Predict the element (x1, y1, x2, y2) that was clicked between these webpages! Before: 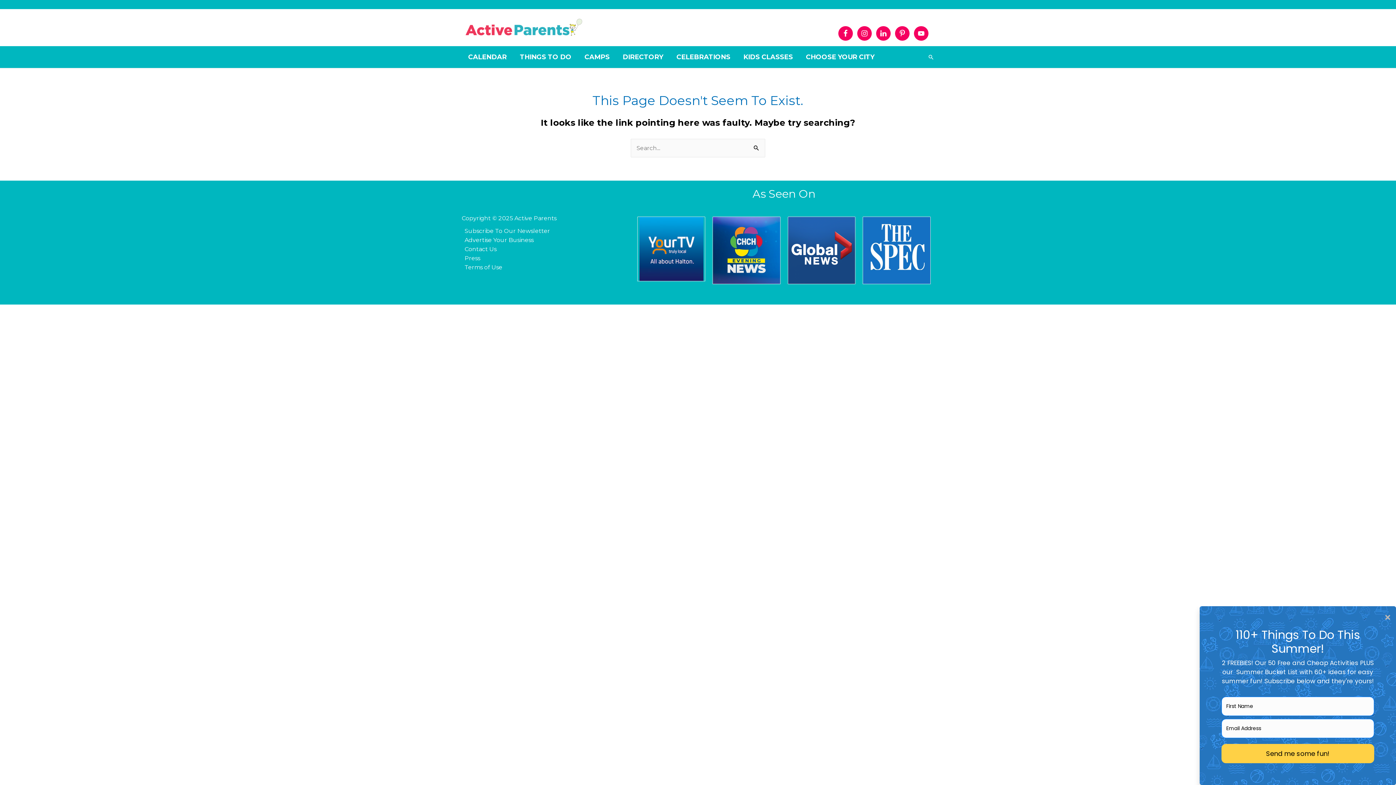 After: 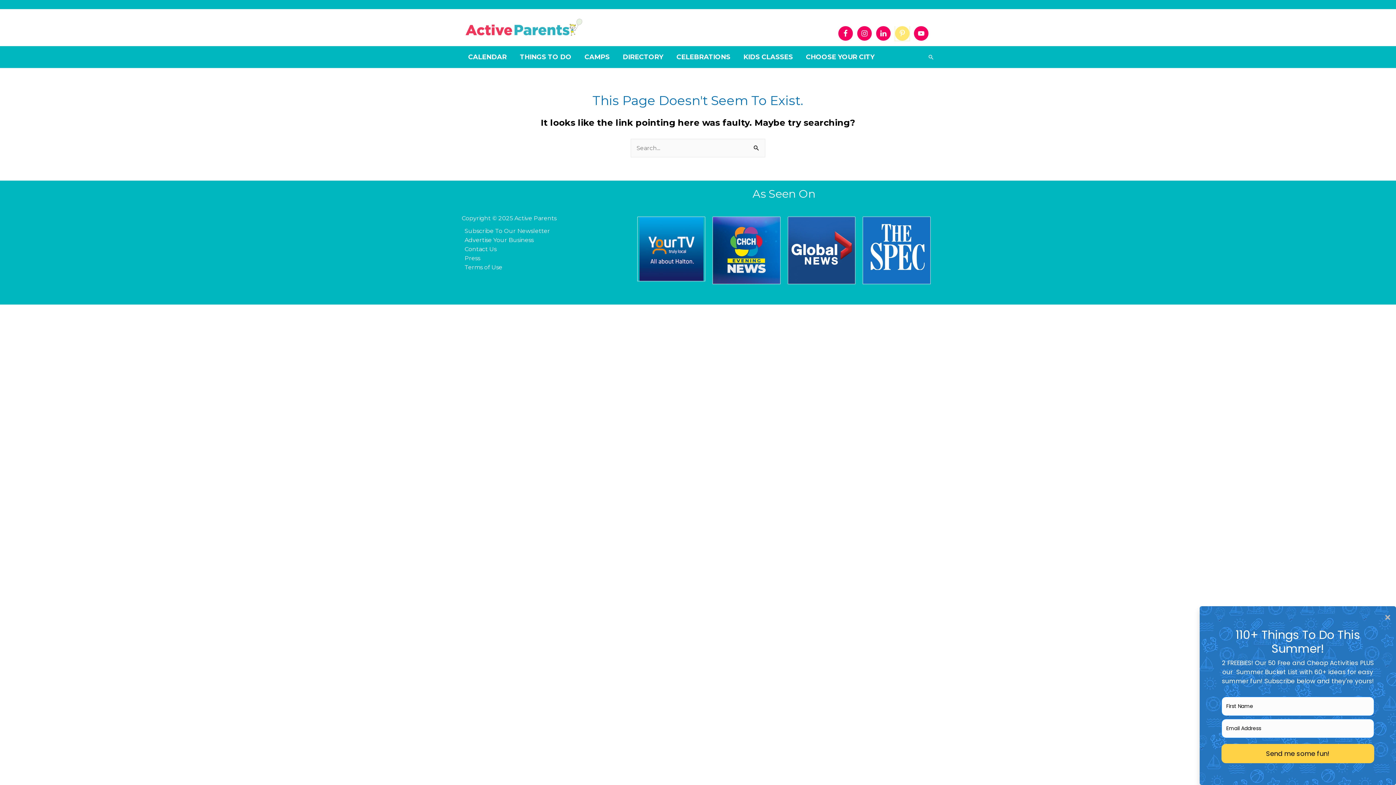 Action: bbox: (895, 26, 909, 40)